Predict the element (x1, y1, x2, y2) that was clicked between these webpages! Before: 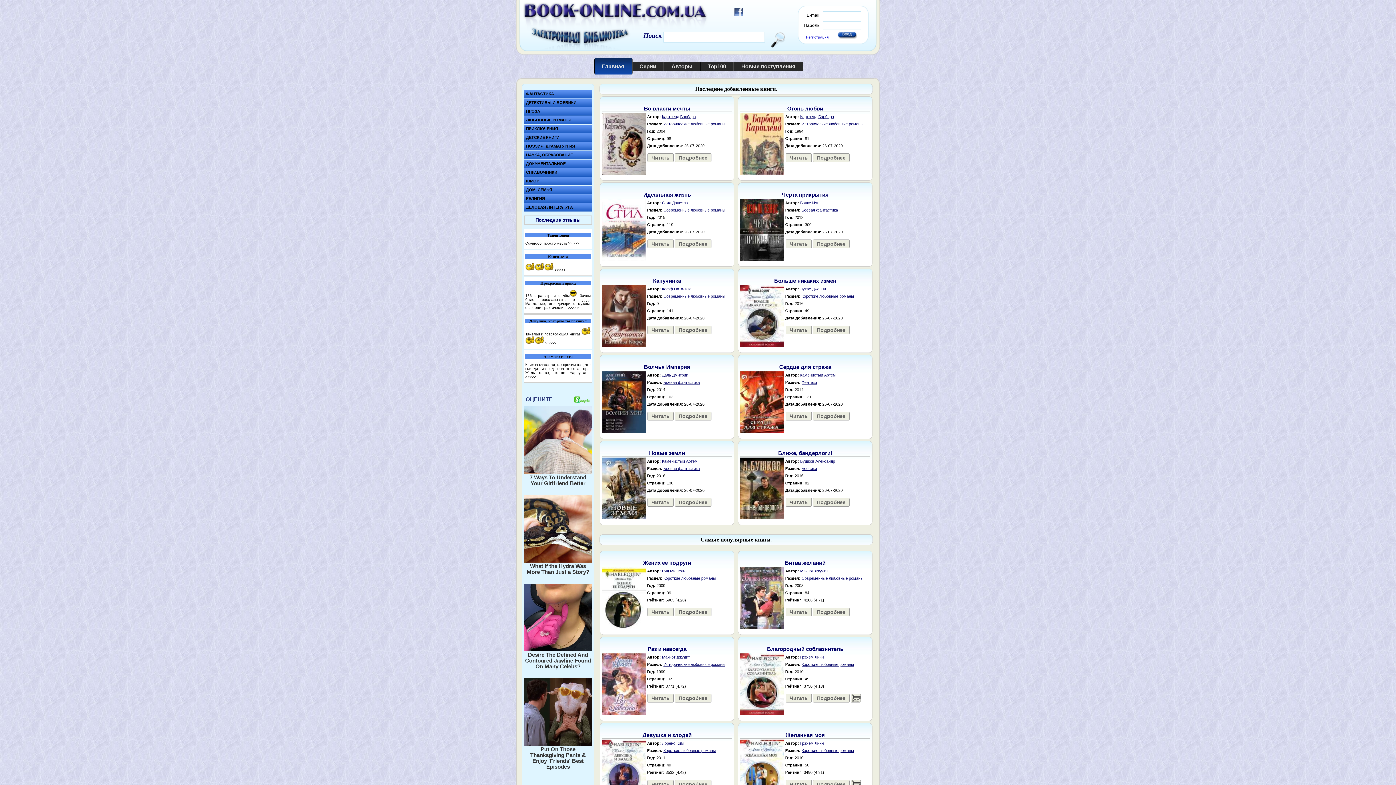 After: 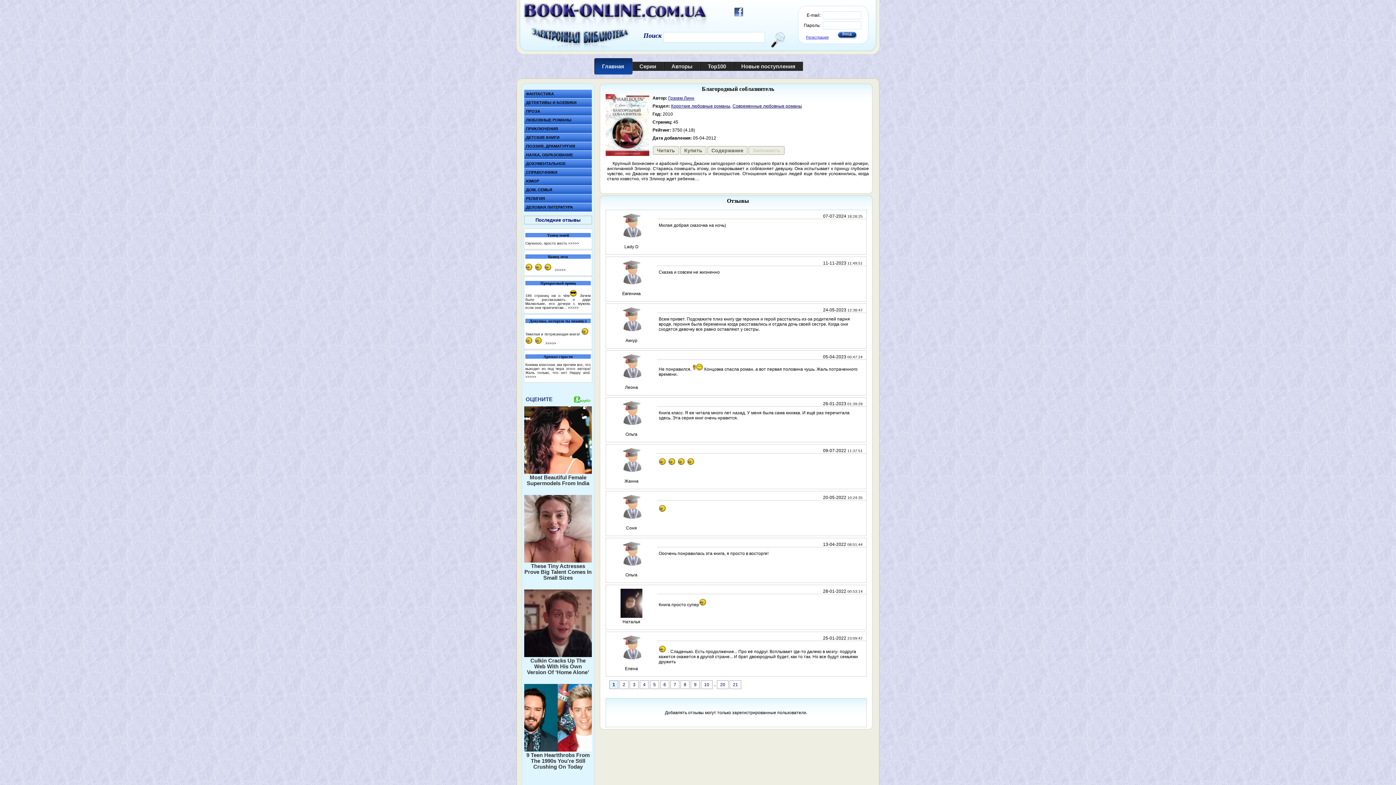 Action: label: Благородный соблазнитель bbox: (767, 646, 843, 652)